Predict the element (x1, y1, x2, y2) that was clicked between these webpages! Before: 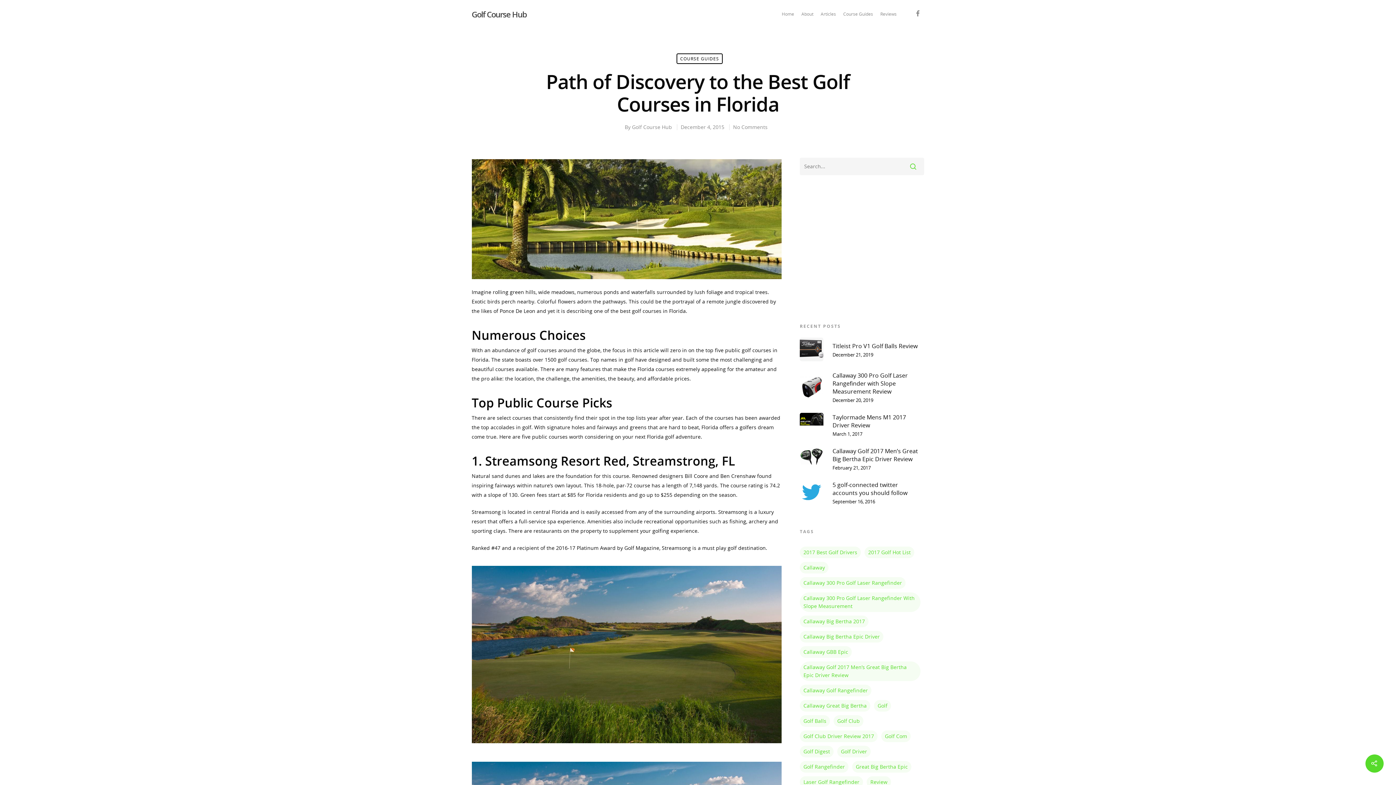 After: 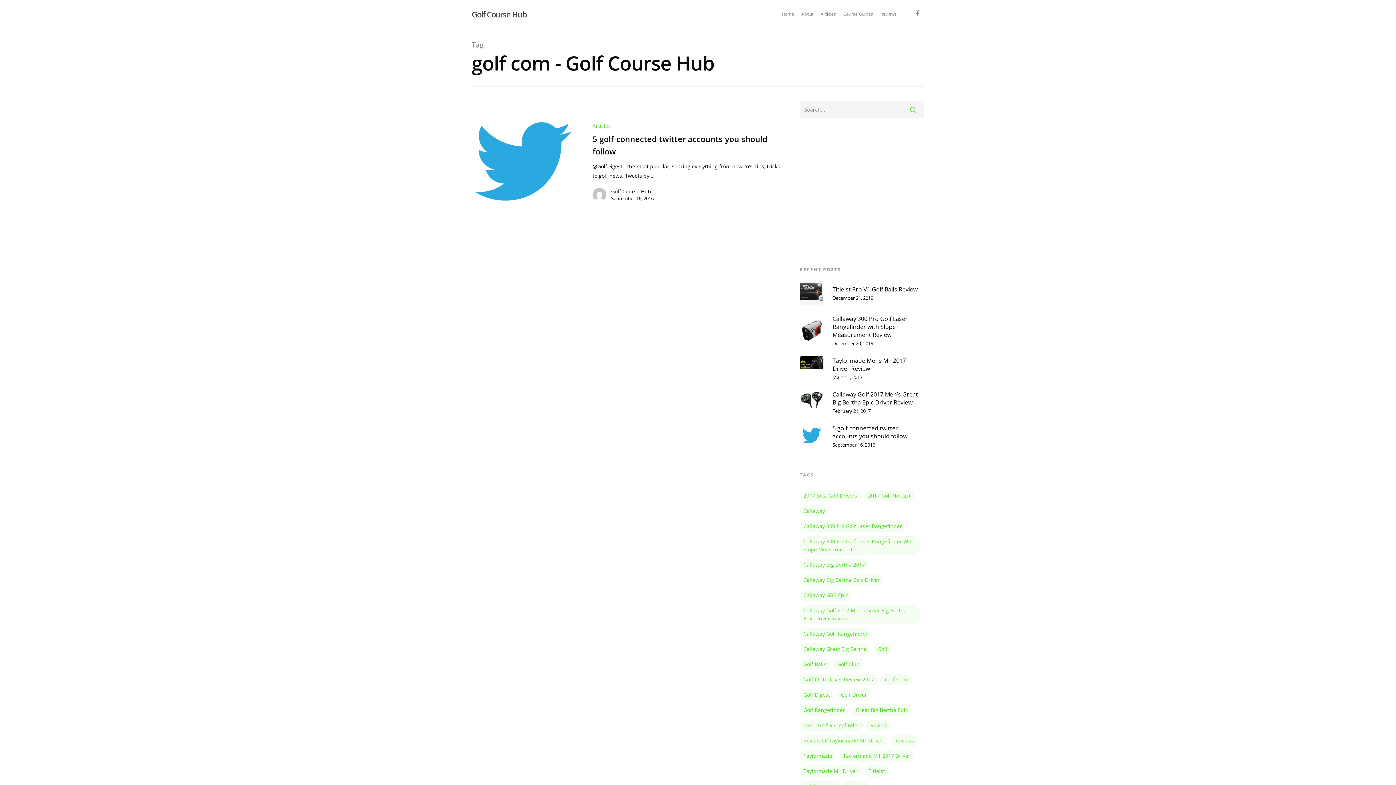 Action: bbox: (881, 730, 910, 742) label: golf com (1 item)